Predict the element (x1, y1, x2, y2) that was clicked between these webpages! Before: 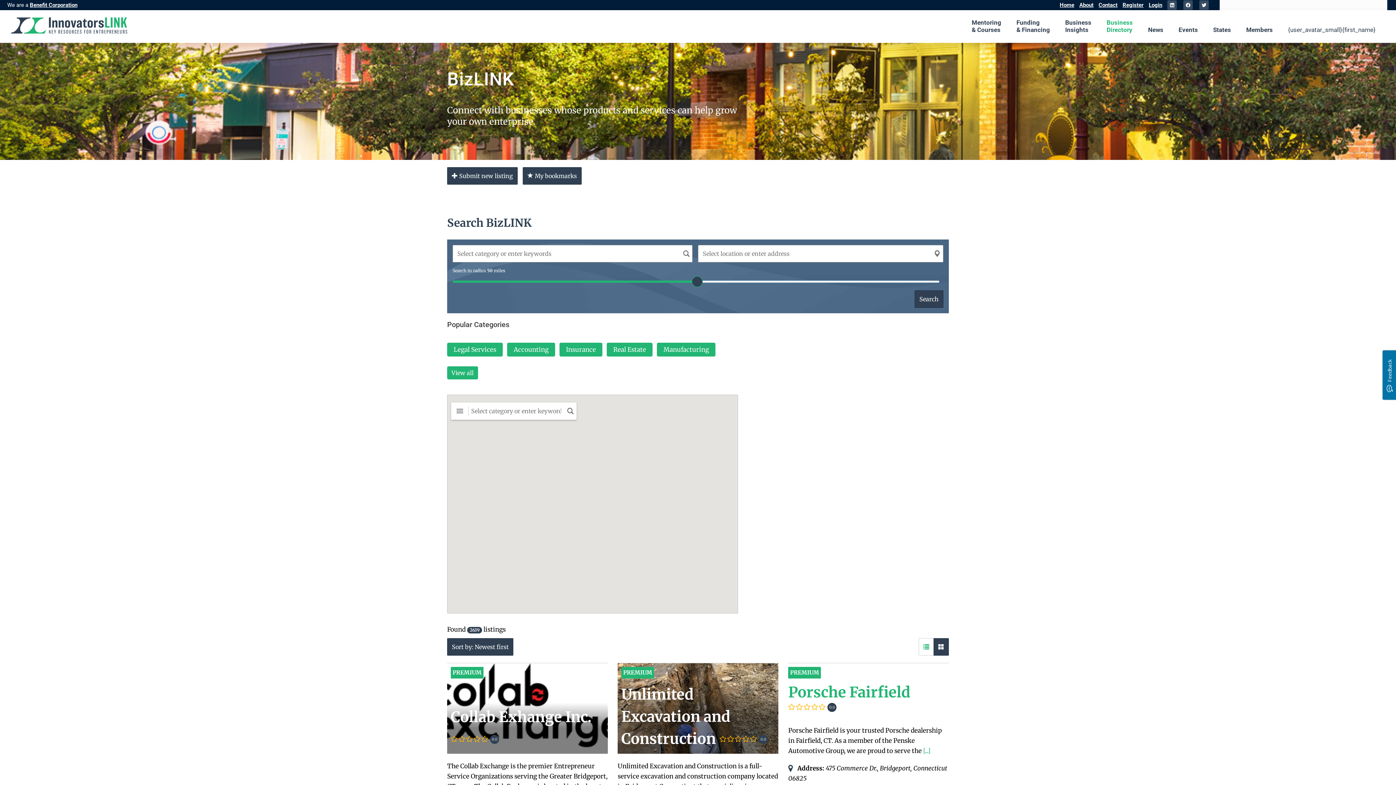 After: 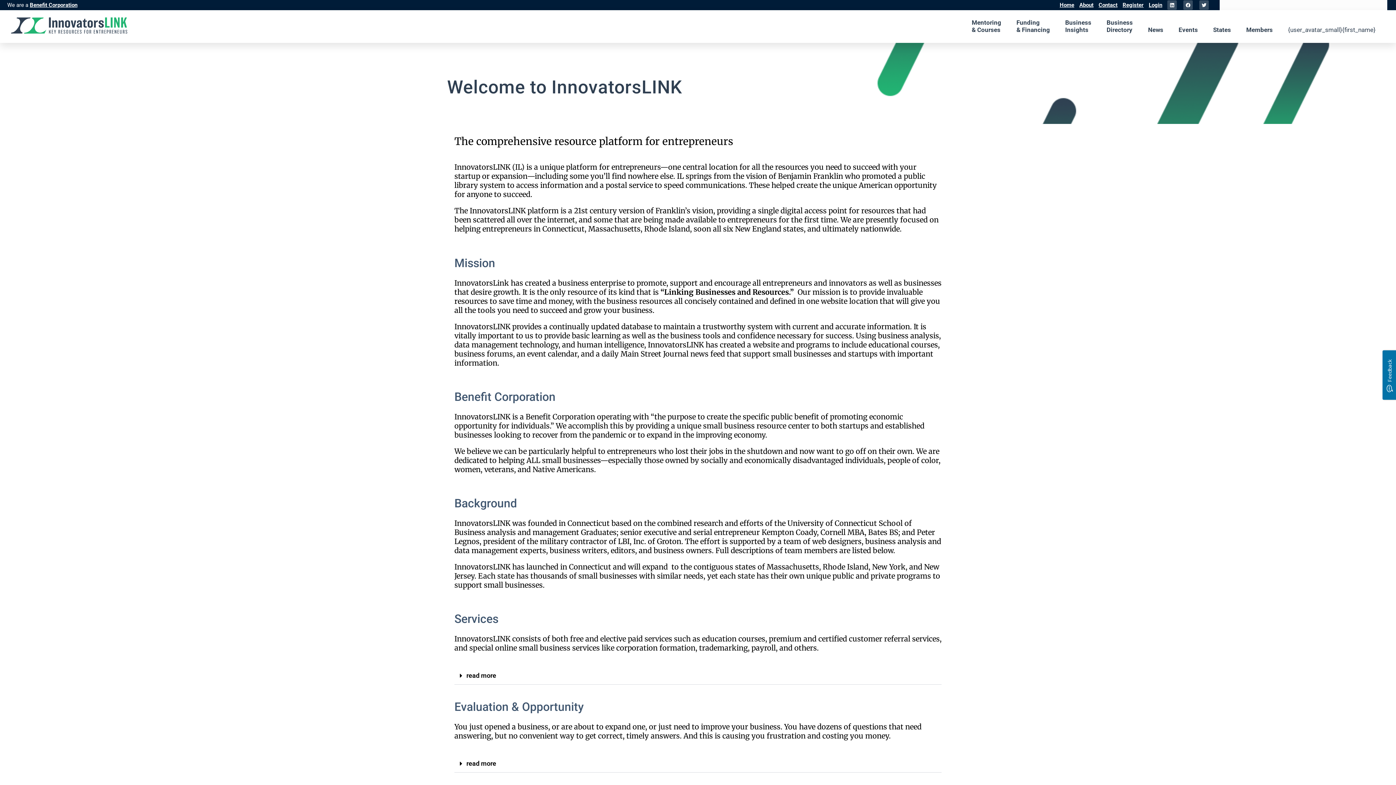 Action: label: About bbox: (1079, 1, 1093, 8)